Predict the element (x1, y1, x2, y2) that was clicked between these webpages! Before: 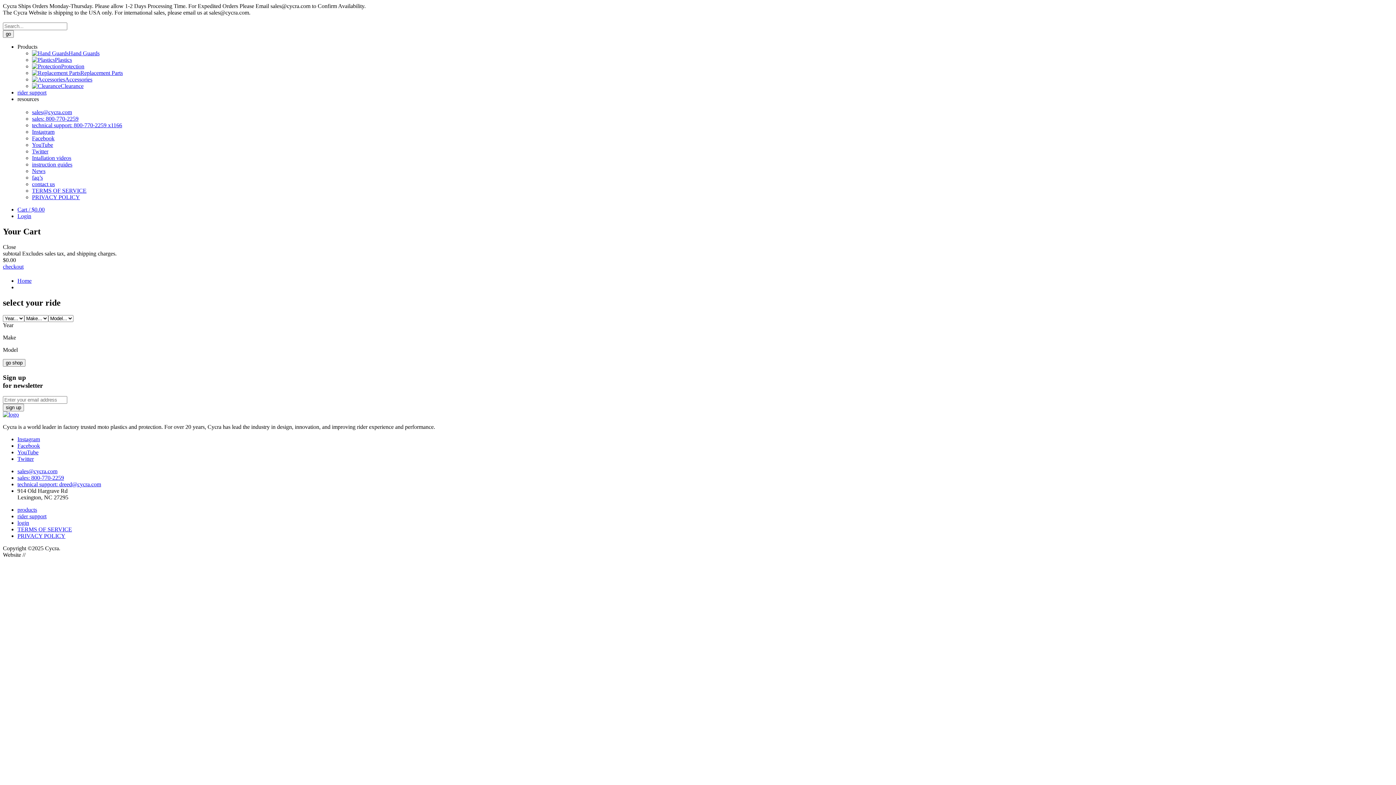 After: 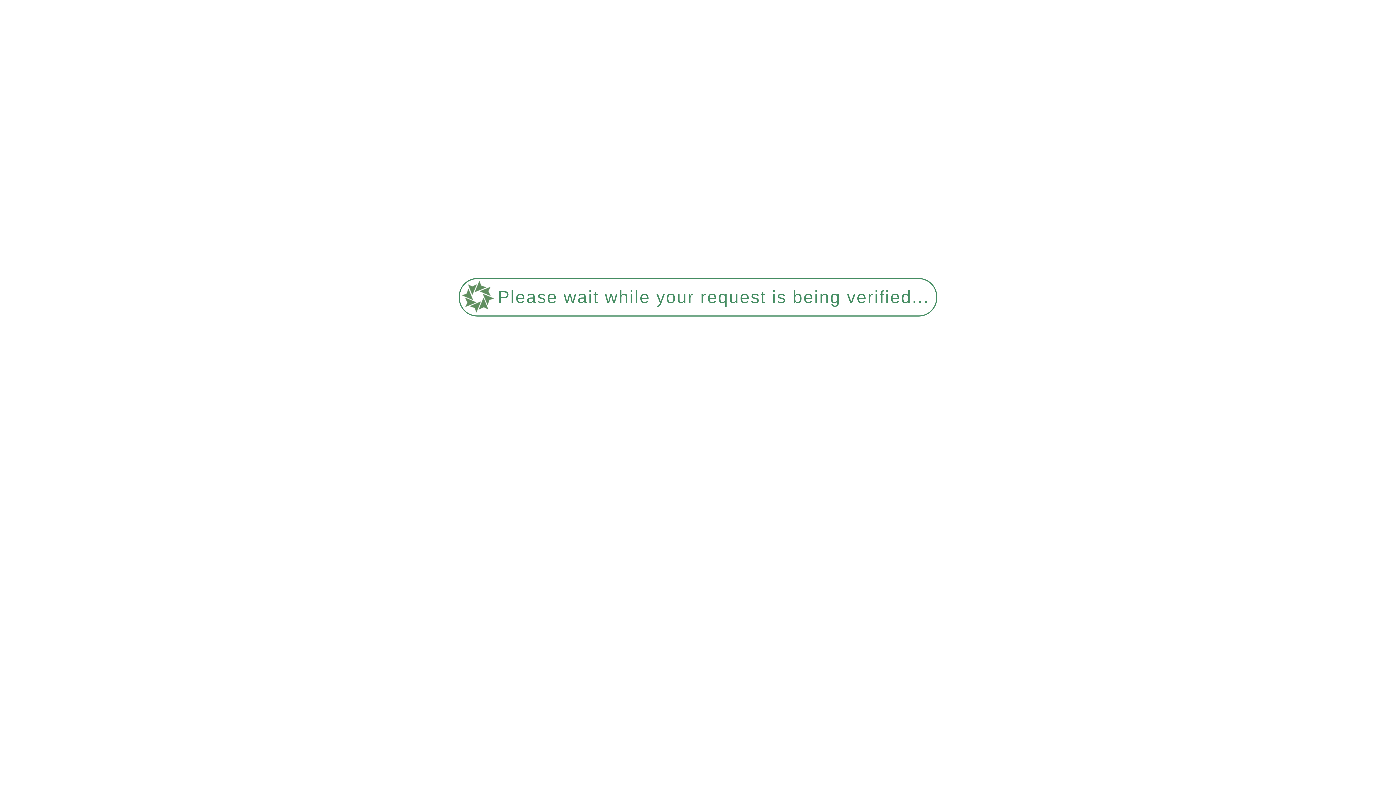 Action: label: go shop bbox: (2, 359, 25, 366)